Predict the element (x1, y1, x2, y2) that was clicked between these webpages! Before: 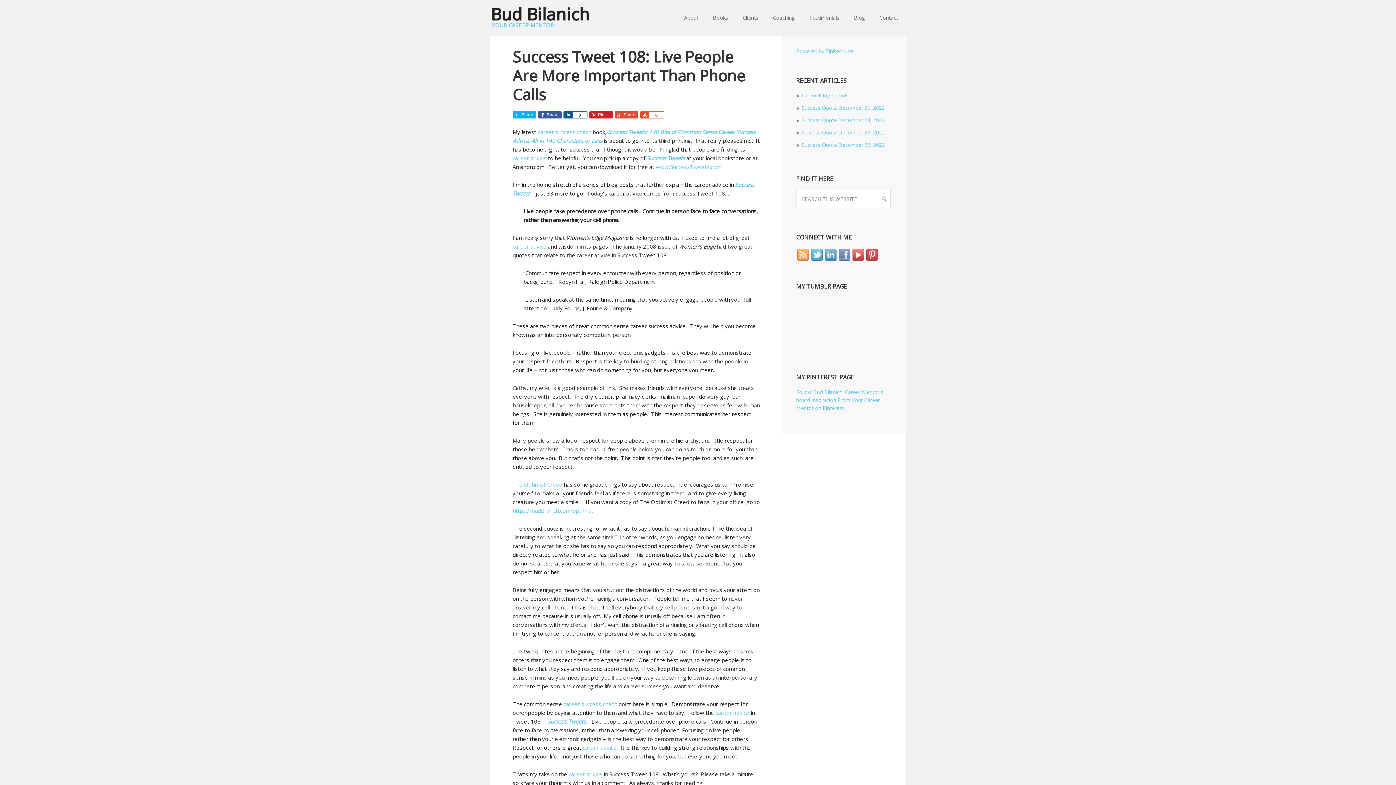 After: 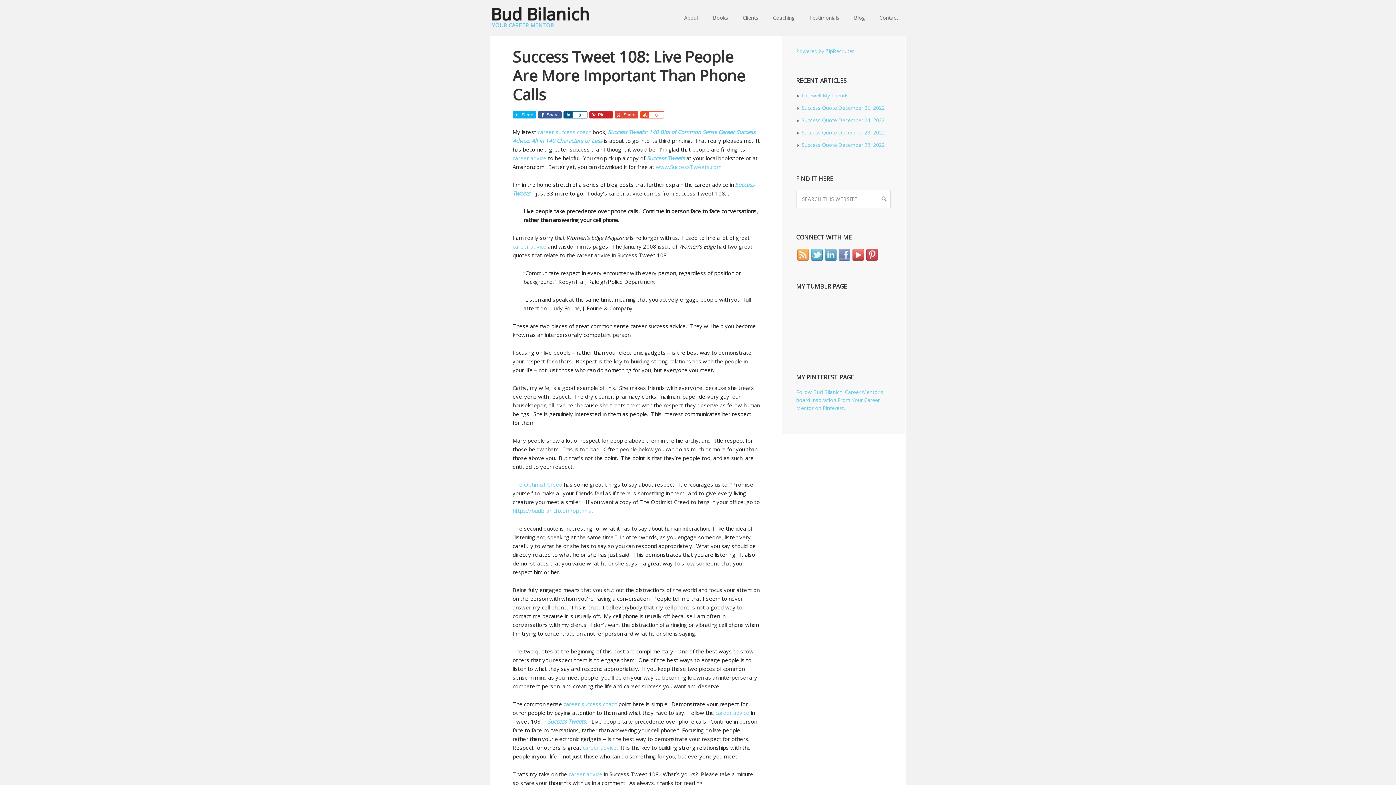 Action: bbox: (538, 111, 561, 118) label: Share